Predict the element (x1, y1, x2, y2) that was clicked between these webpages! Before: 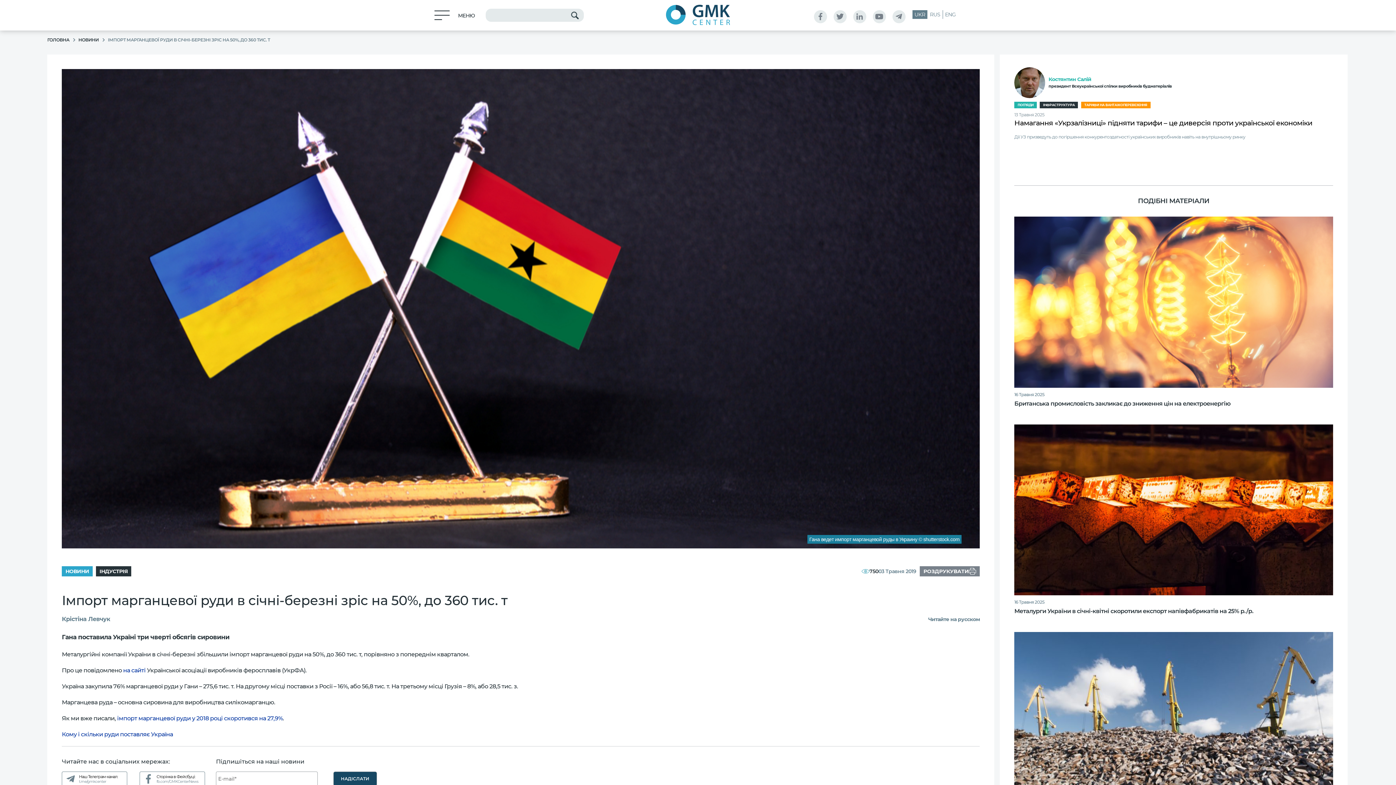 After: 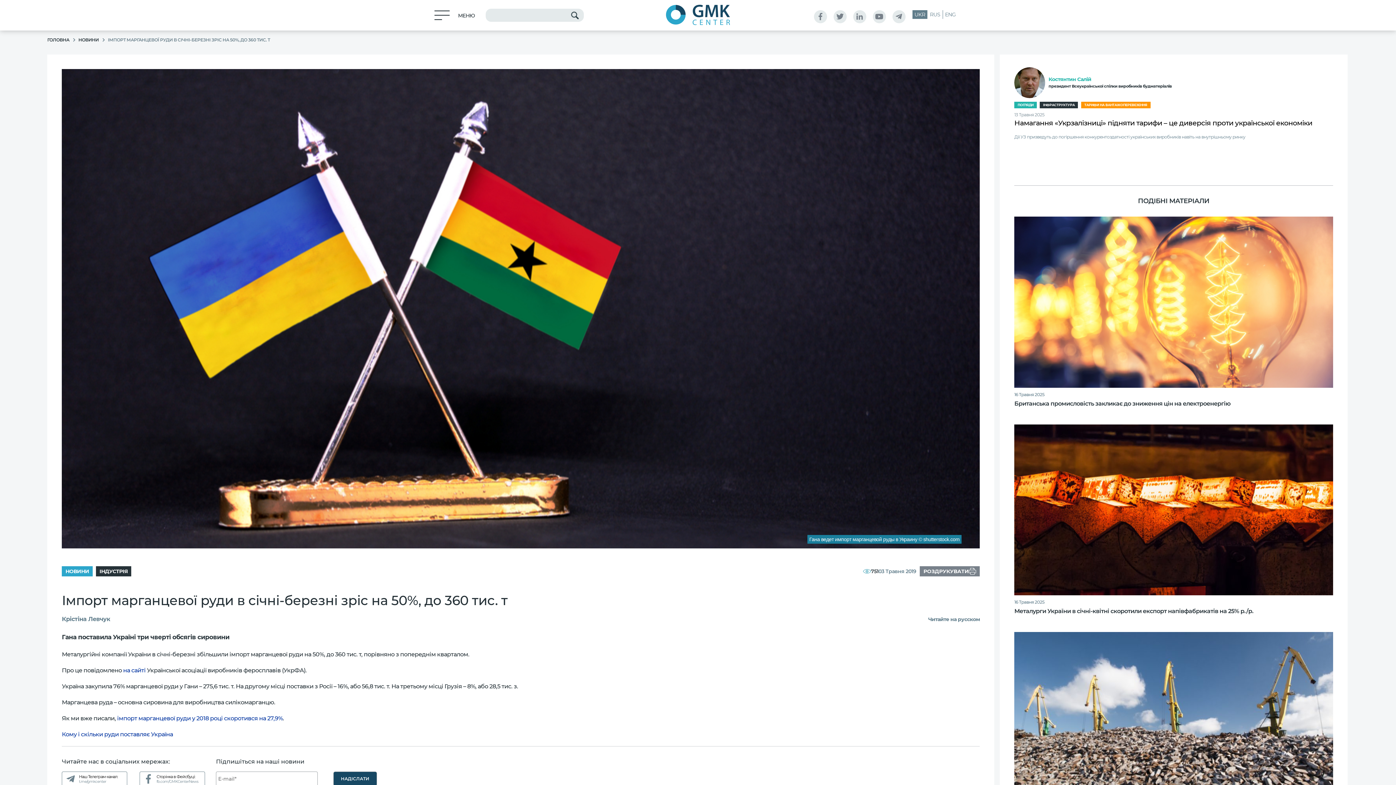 Action: label: UKR bbox: (912, 10, 928, 18)